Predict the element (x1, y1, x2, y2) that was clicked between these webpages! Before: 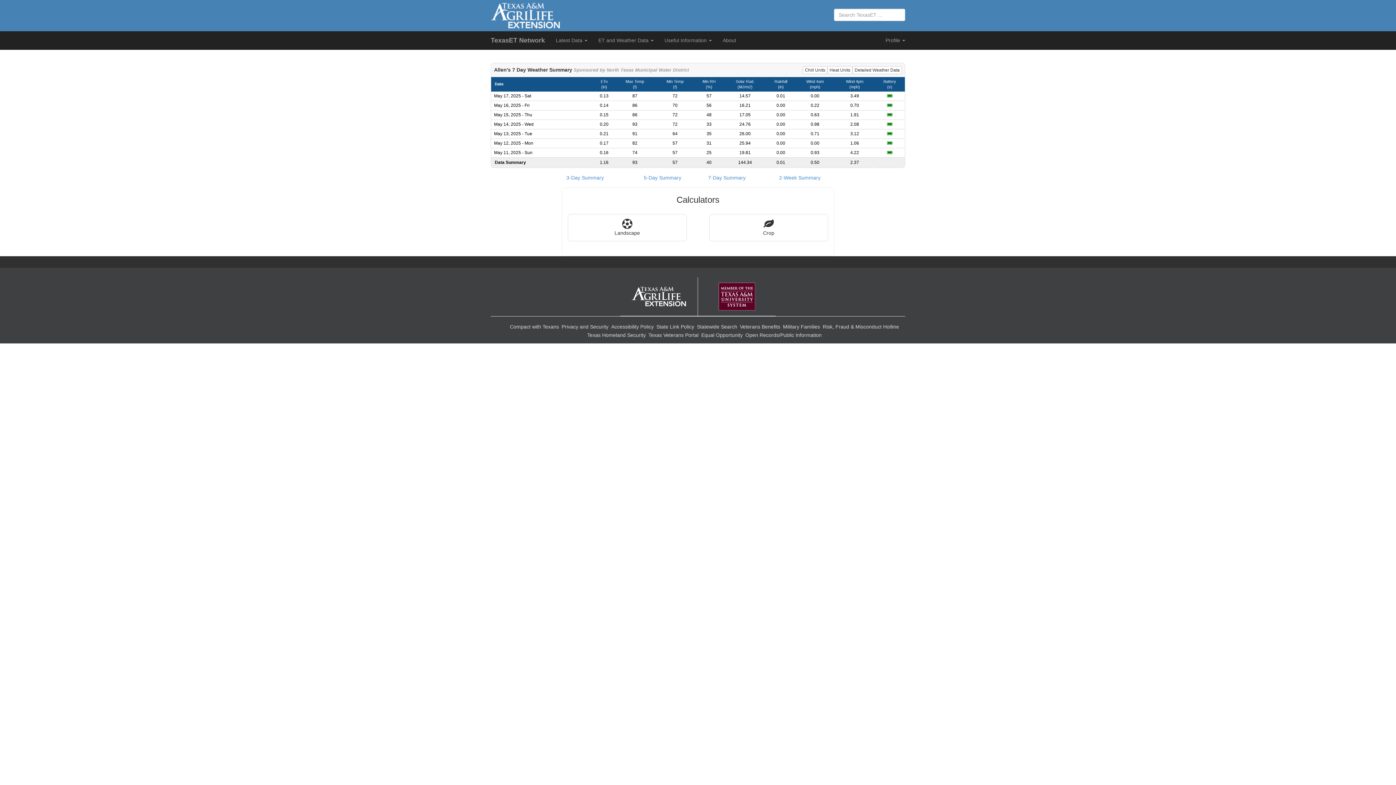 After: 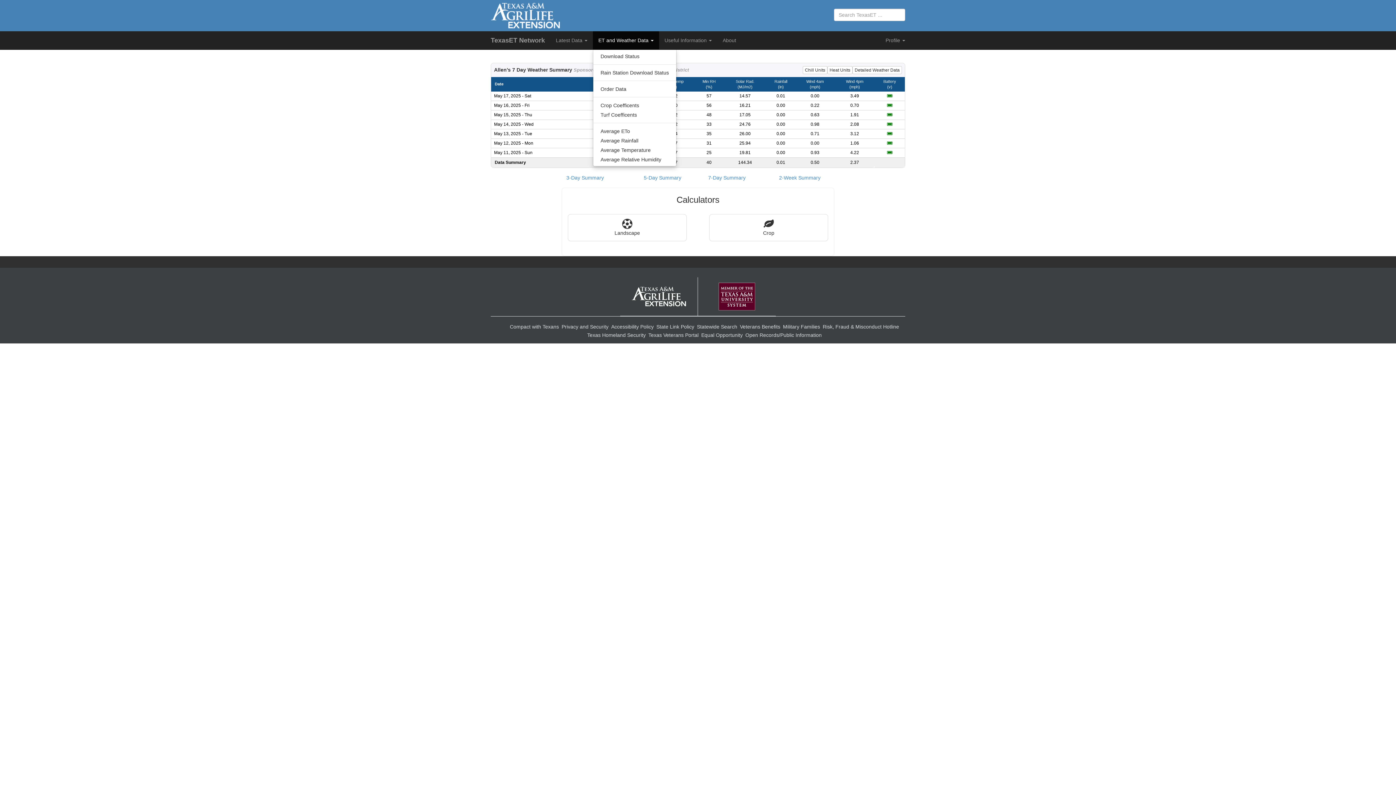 Action: label: ET and Weather Data  bbox: (593, 31, 659, 49)